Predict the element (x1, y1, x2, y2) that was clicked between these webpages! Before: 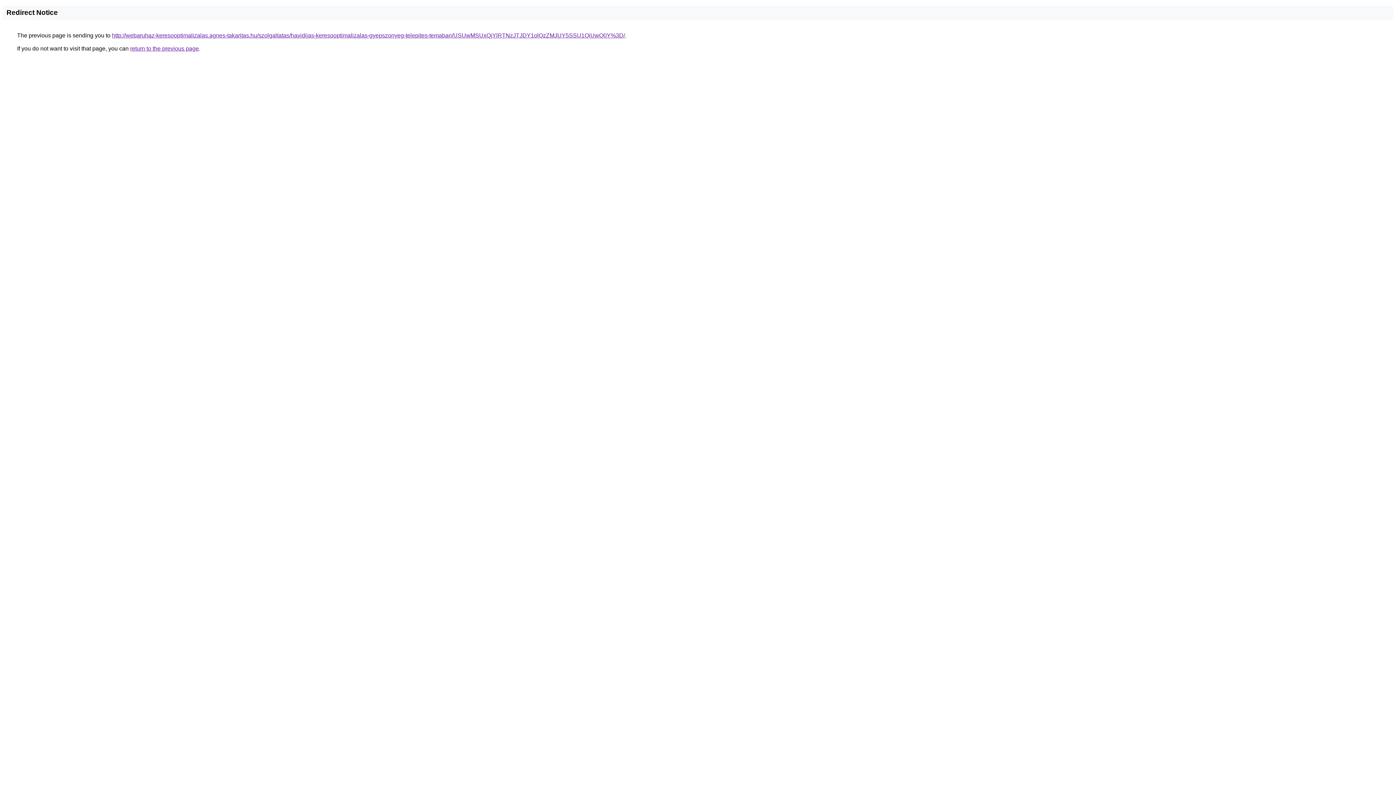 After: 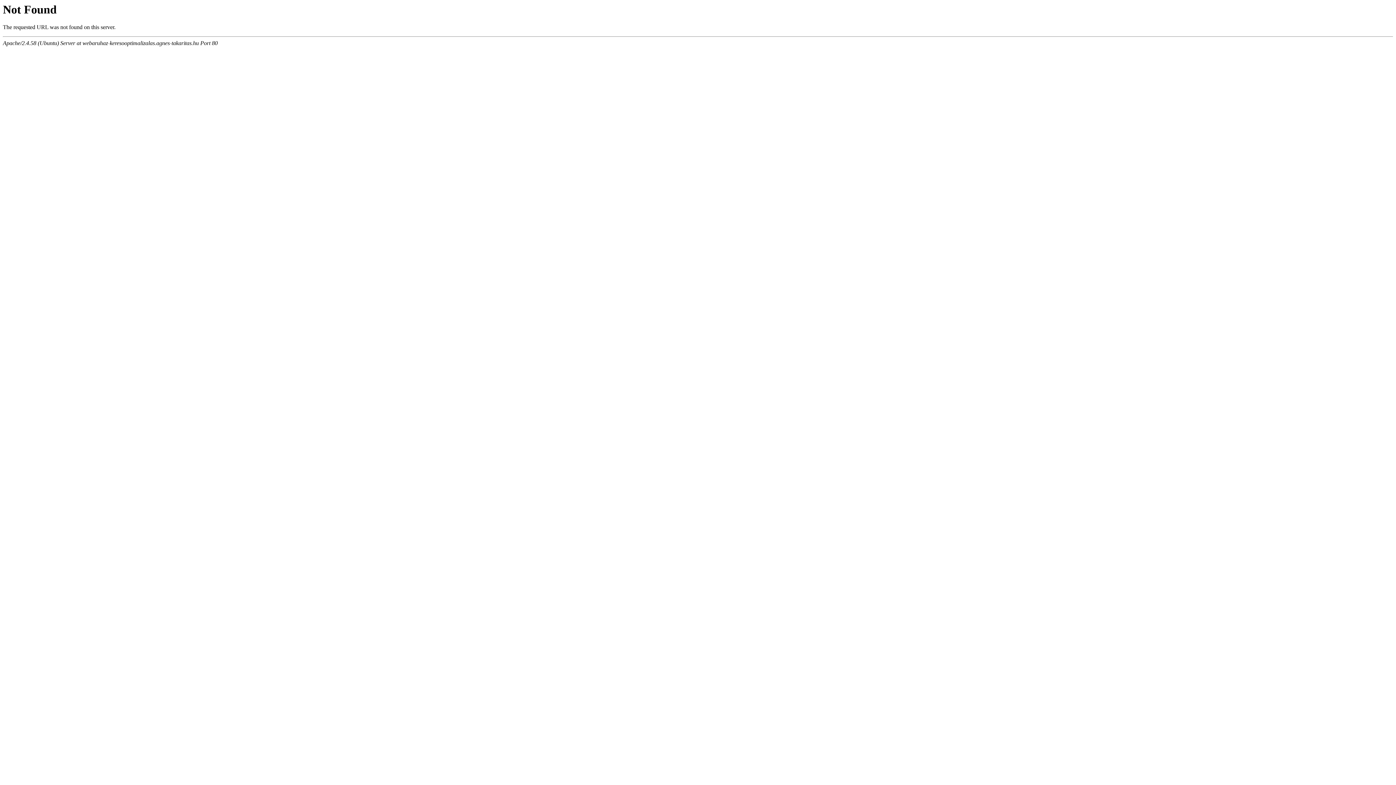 Action: label: http://webaruhaz-keresooptimalizalas.agnes-takaritas.hu/szolgaltatas/havidijas-keresooptimalizalas-gyepszonyeg-telepites-temaban/USUwMSUxQjYlRTNzJTJDY1olQzZMJUY5SSU1QiUwQ0Y%3D/ bbox: (112, 32, 625, 38)